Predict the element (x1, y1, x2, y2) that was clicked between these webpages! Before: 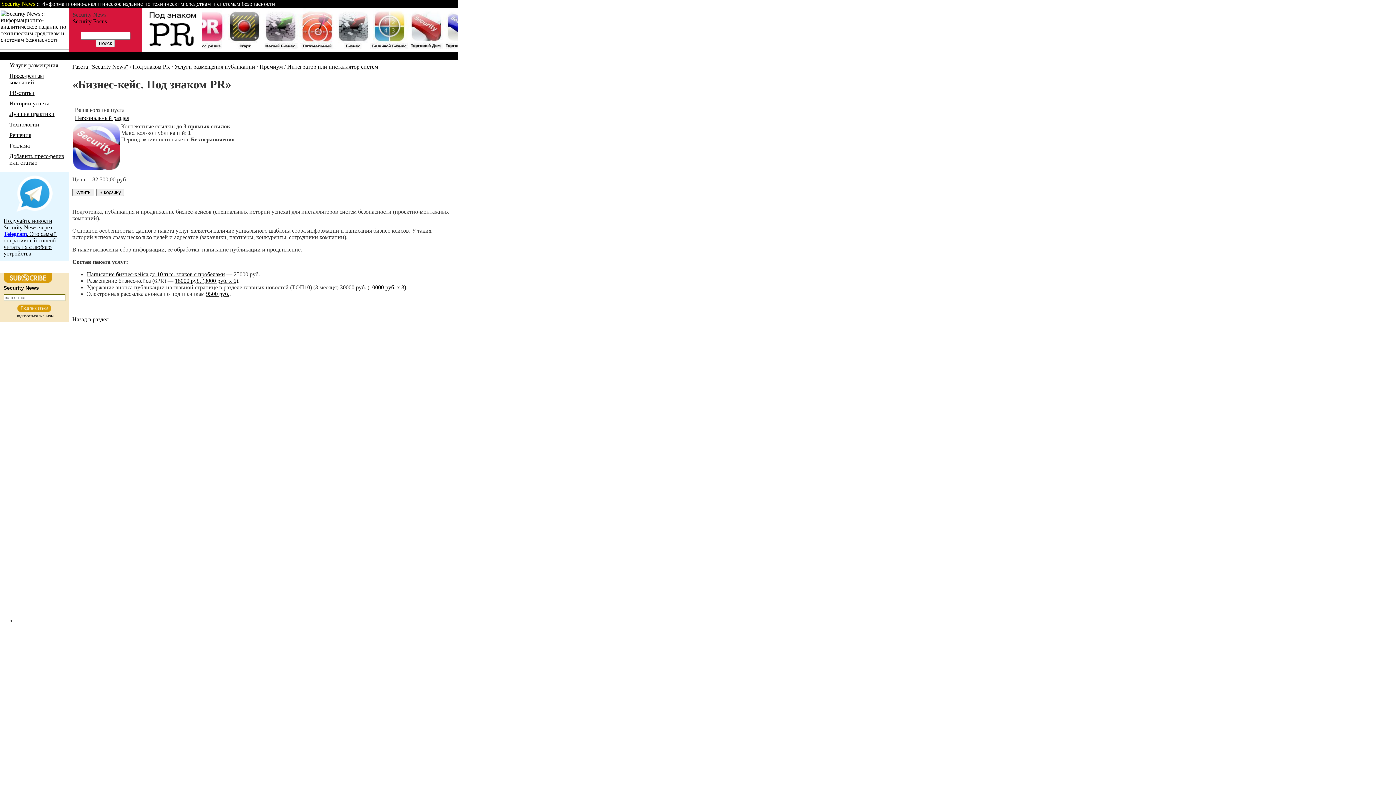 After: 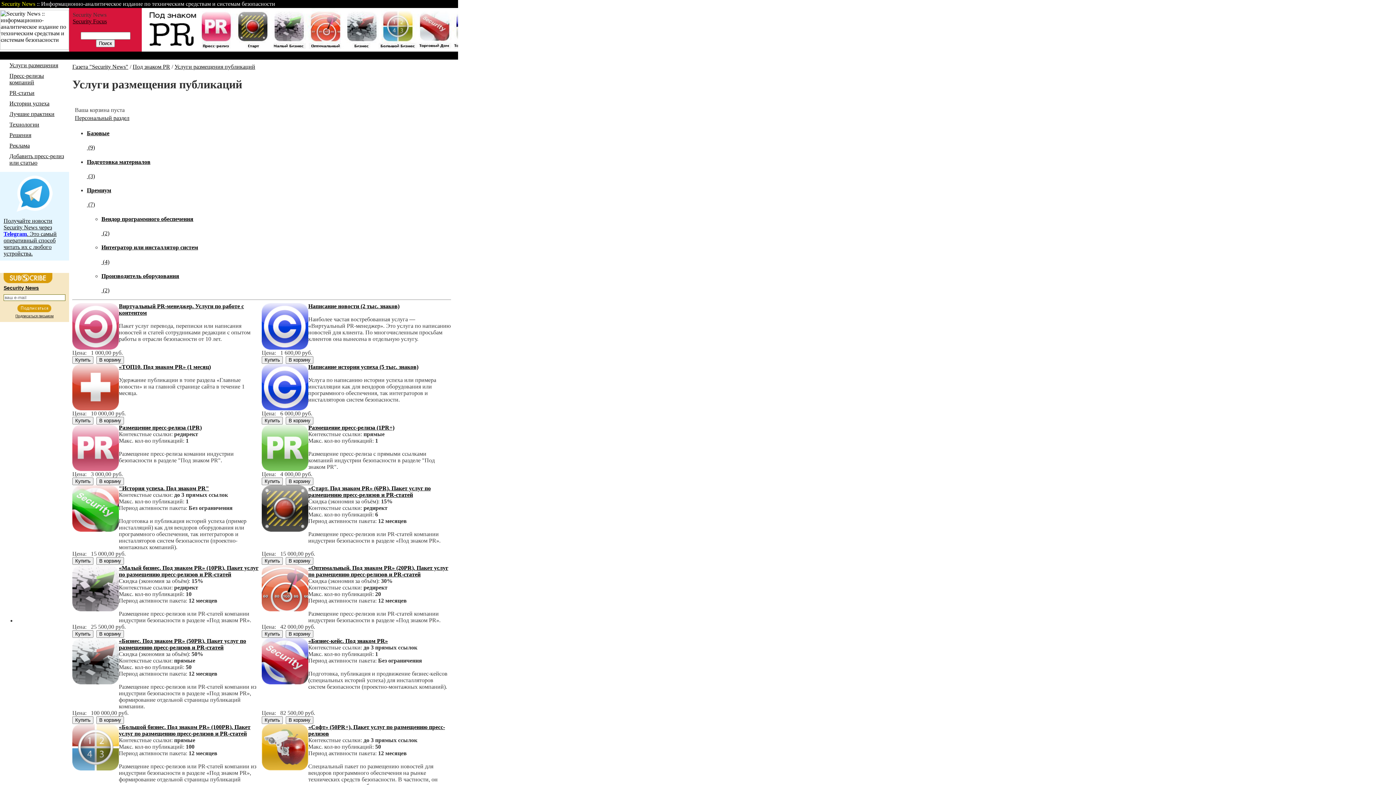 Action: bbox: (141, 46, 201, 52)